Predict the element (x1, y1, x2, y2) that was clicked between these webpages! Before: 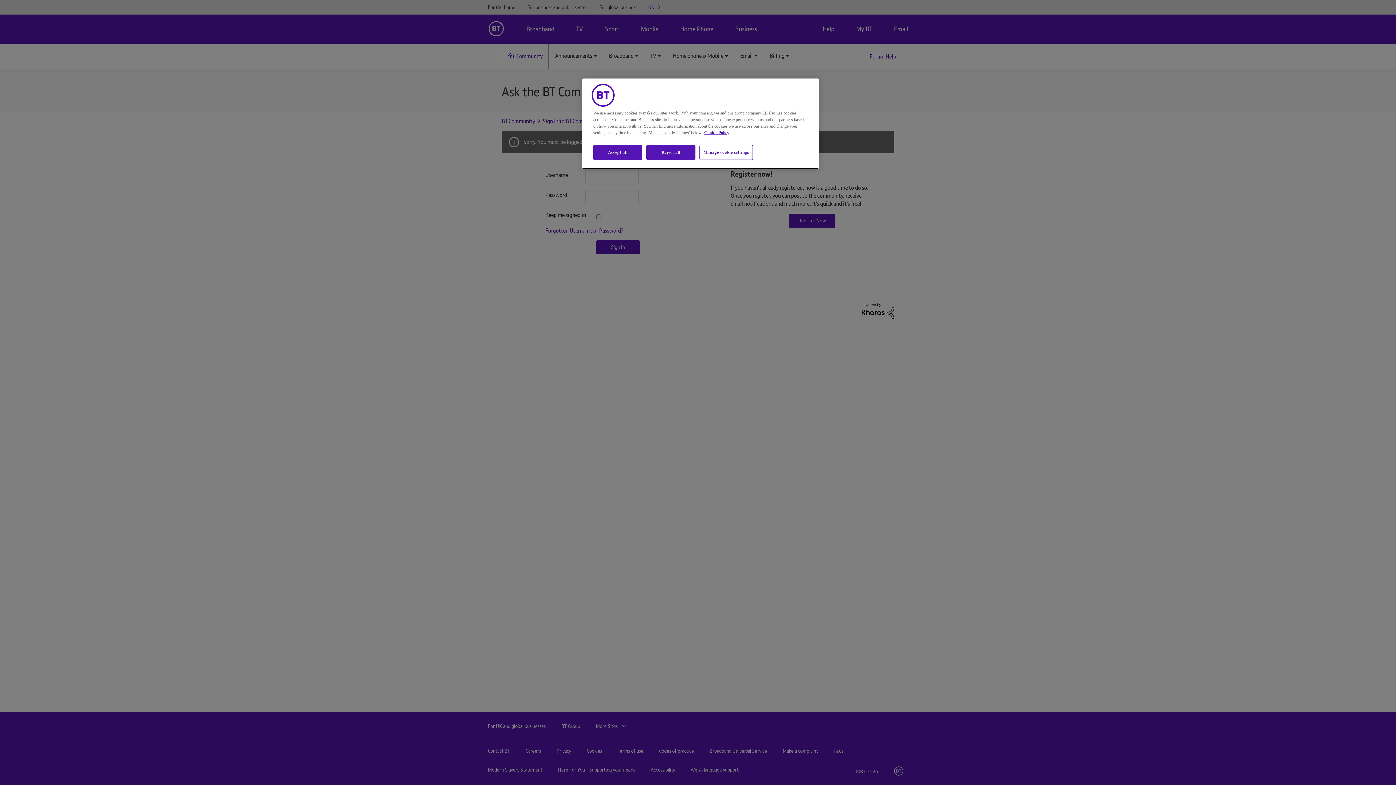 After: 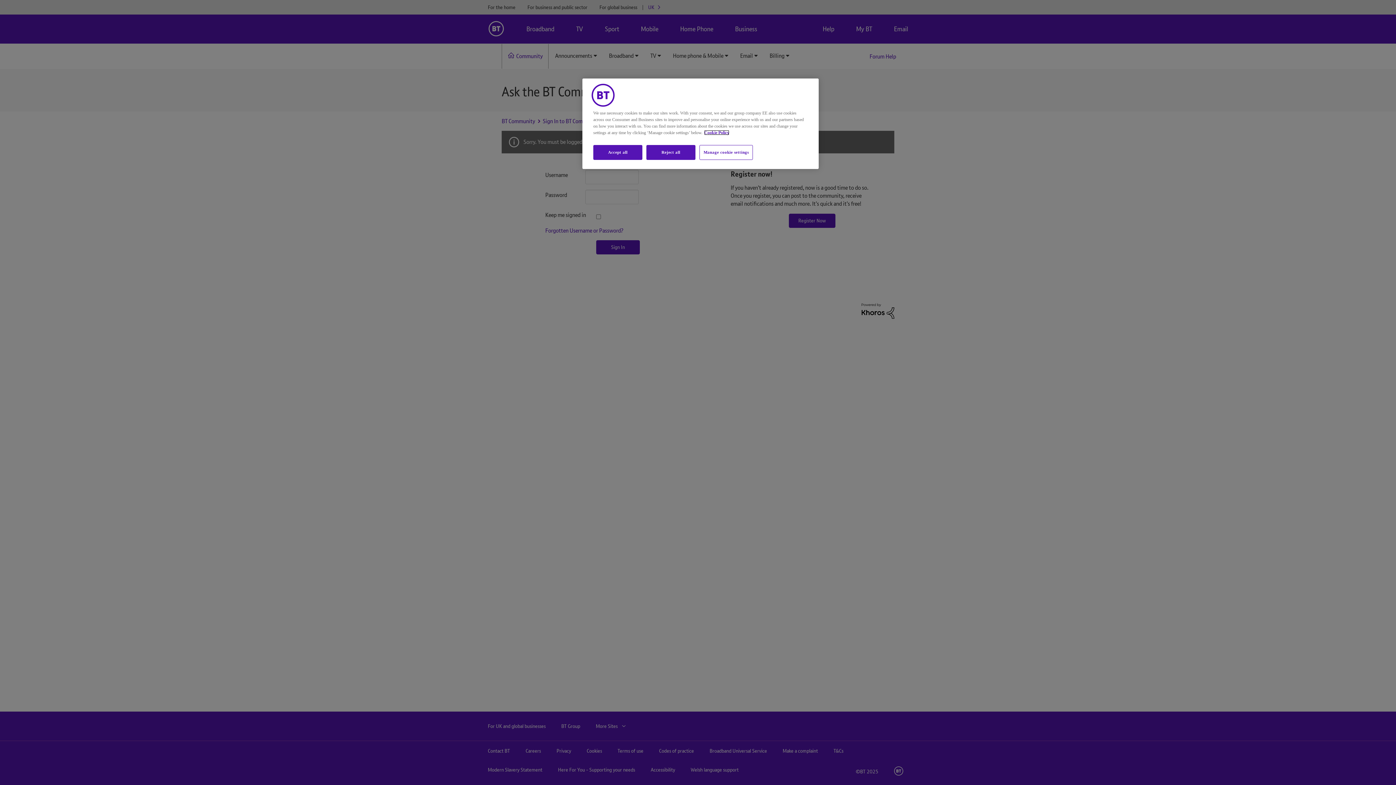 Action: bbox: (704, 130, 729, 135) label: More information about your privacy, opens in a new tab